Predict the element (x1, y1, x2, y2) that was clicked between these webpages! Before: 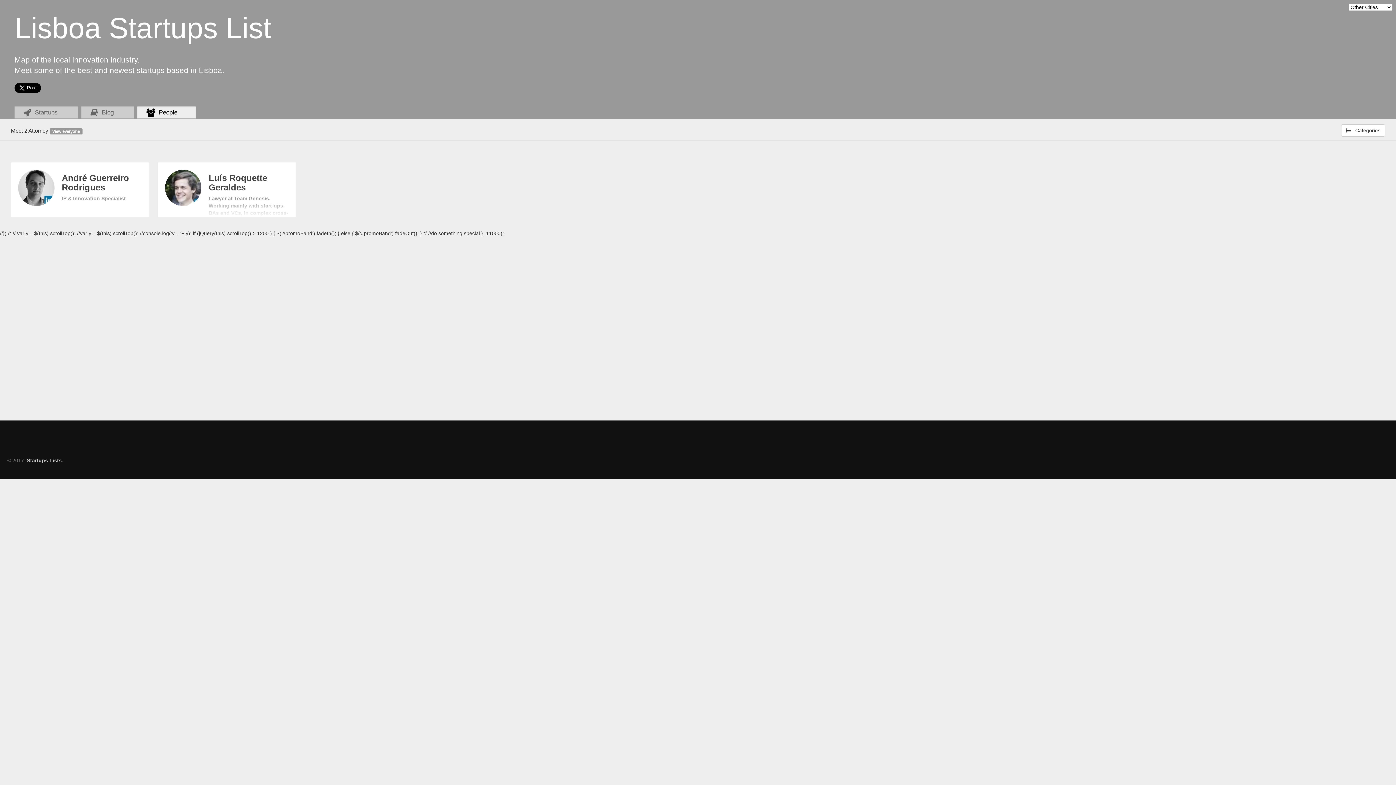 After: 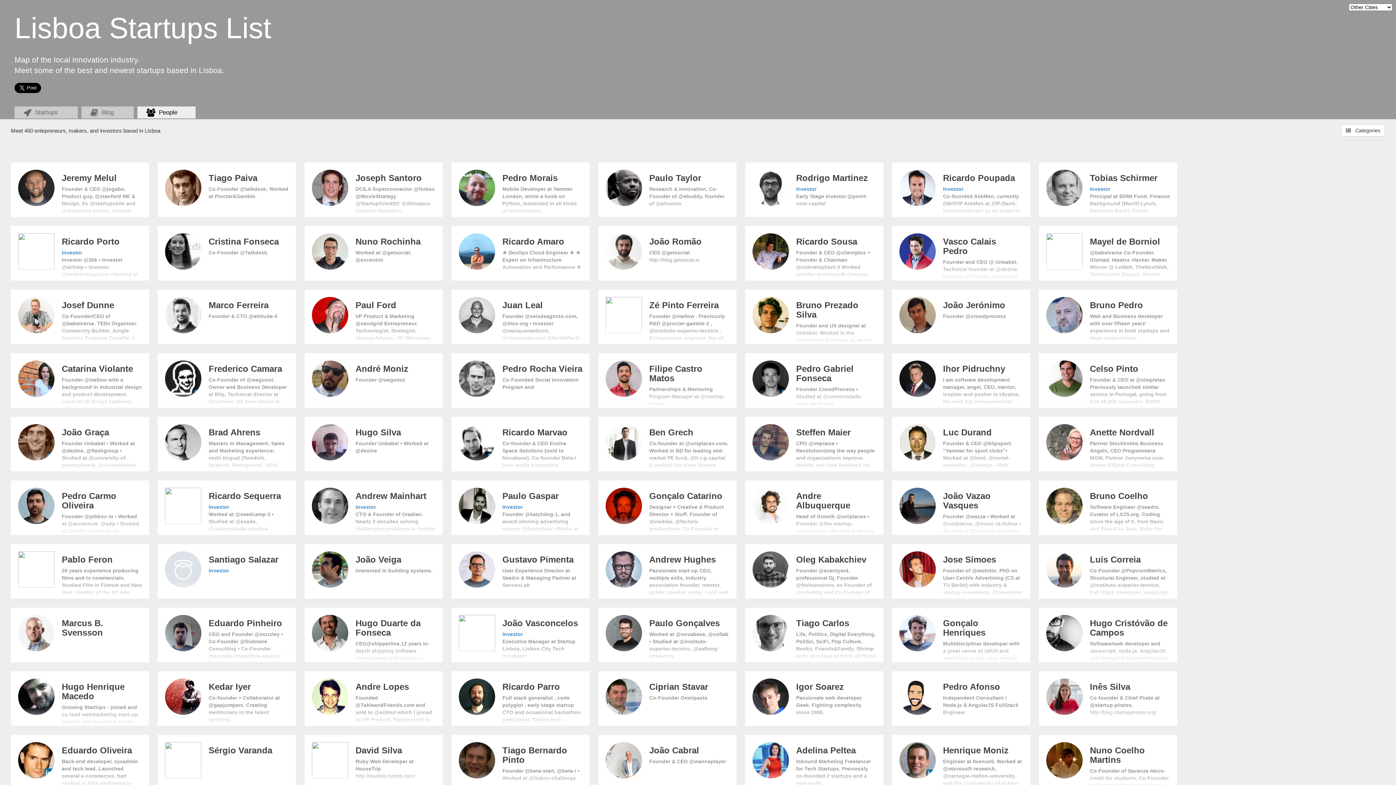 Action: label: View everyone bbox: (49, 128, 82, 134)